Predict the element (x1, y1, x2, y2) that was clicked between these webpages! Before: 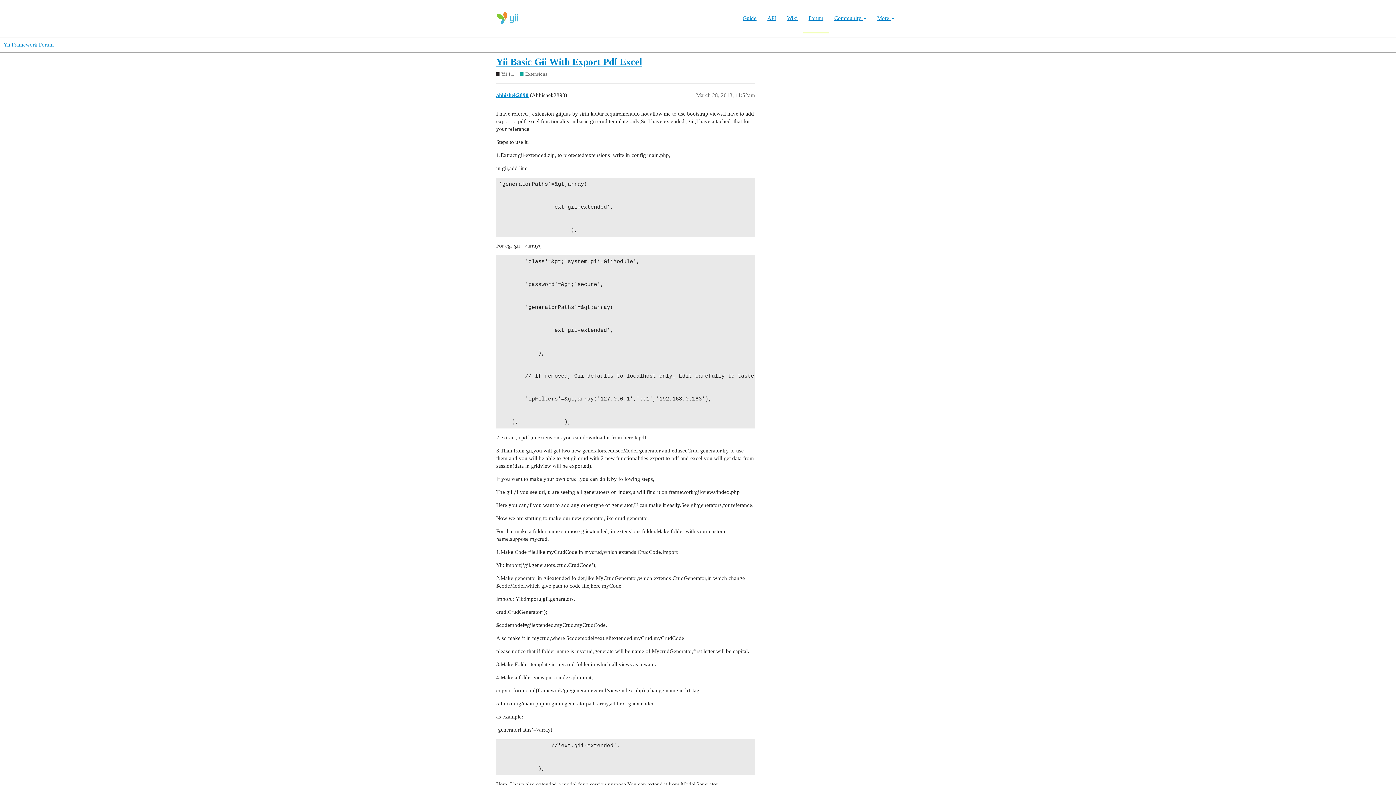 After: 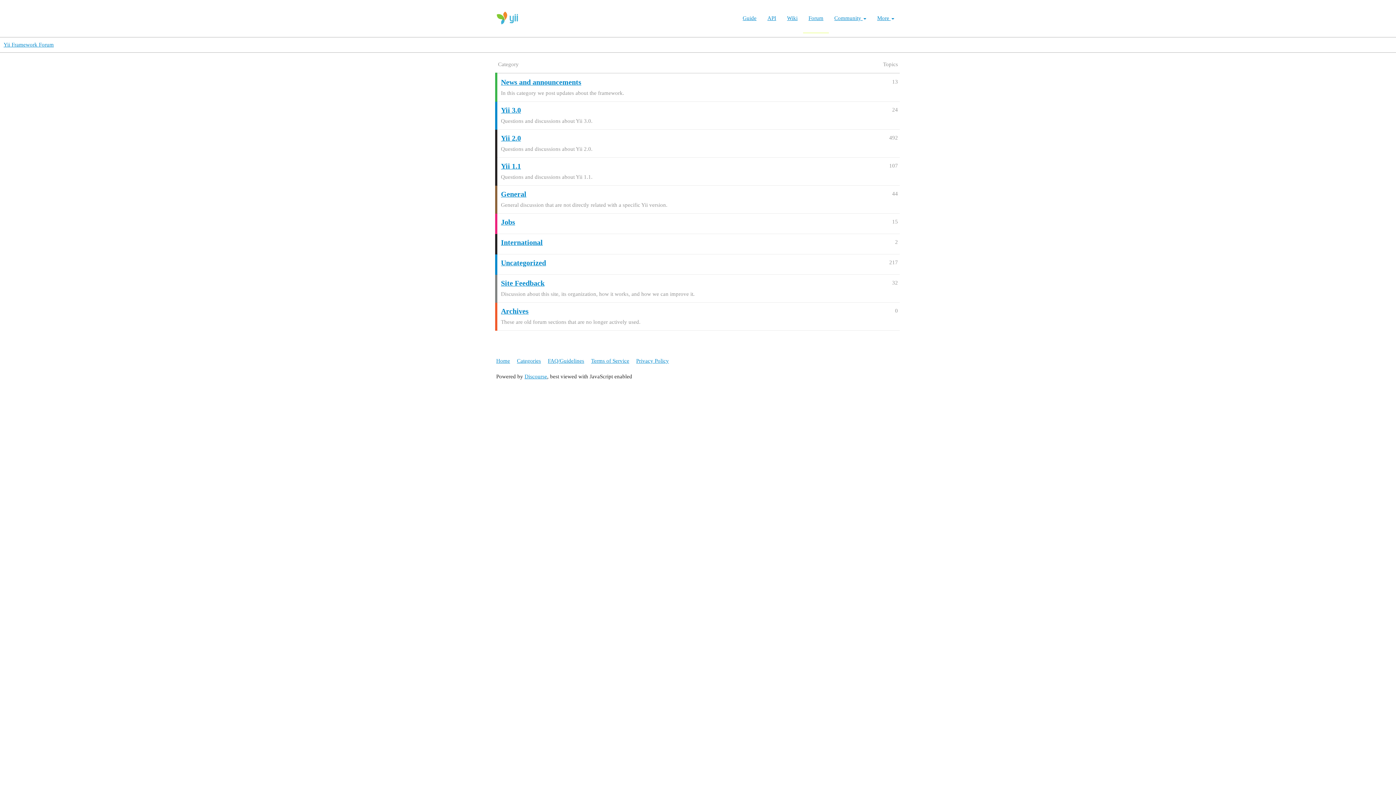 Action: label: Yii Framework Forum bbox: (3, 41, 53, 47)